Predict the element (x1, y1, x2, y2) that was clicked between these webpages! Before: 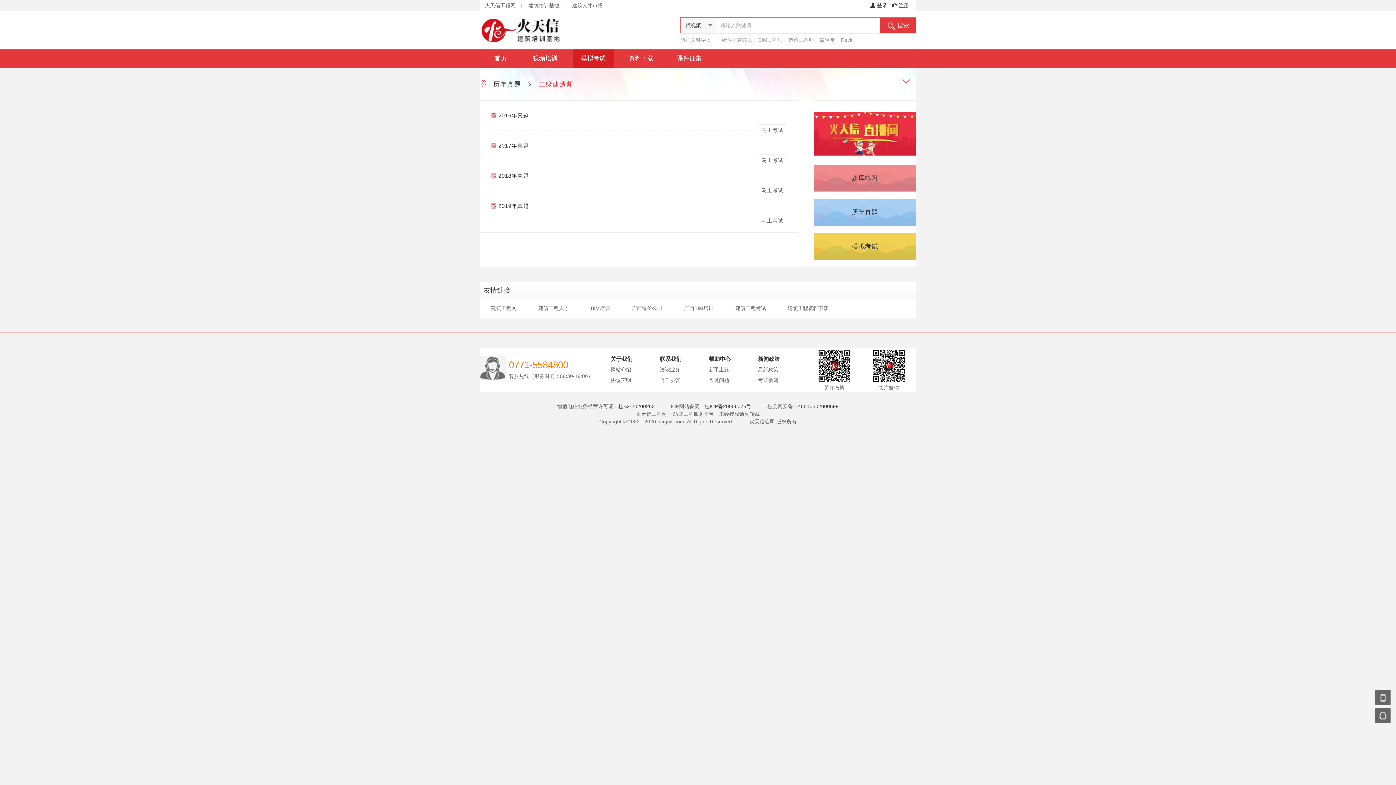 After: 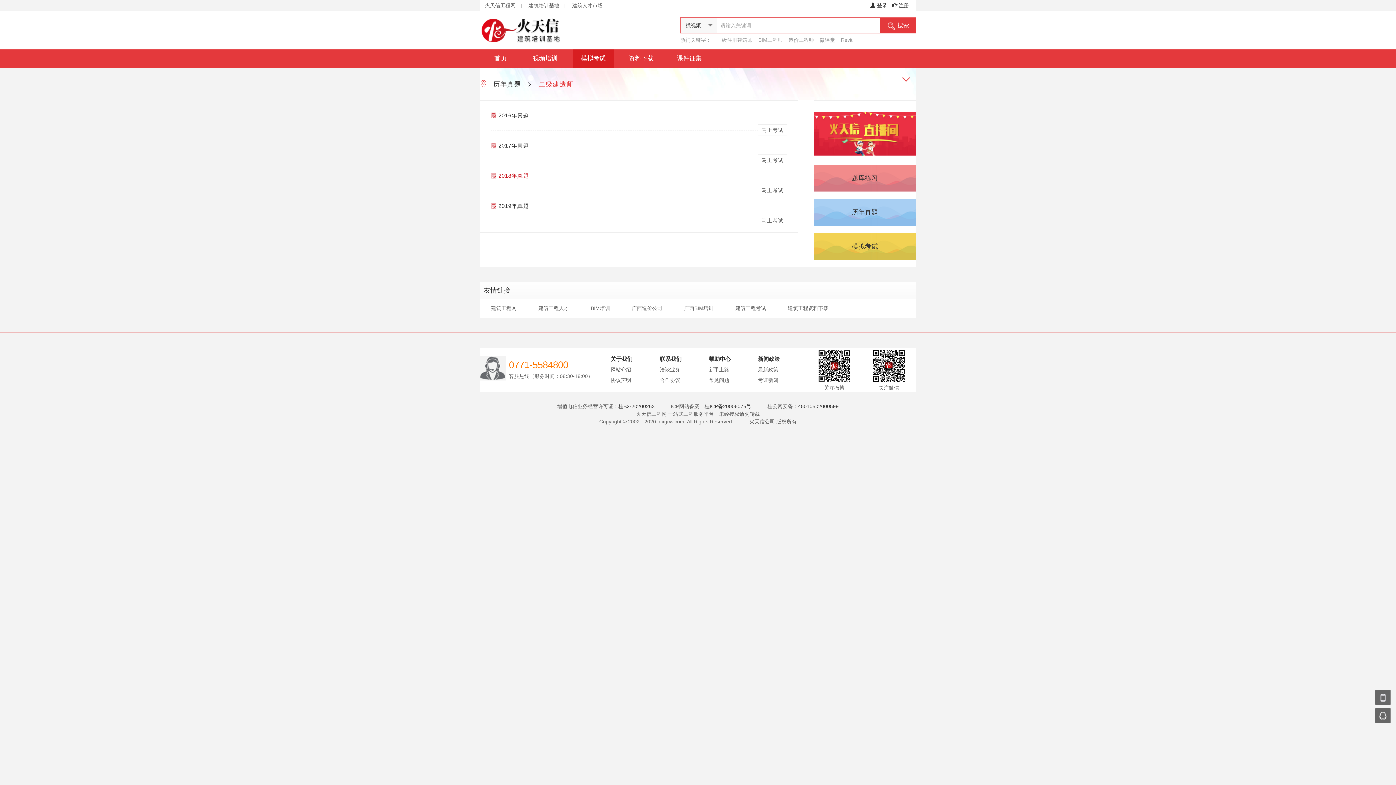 Action: bbox: (498, 172, 529, 180) label: 2018年真题